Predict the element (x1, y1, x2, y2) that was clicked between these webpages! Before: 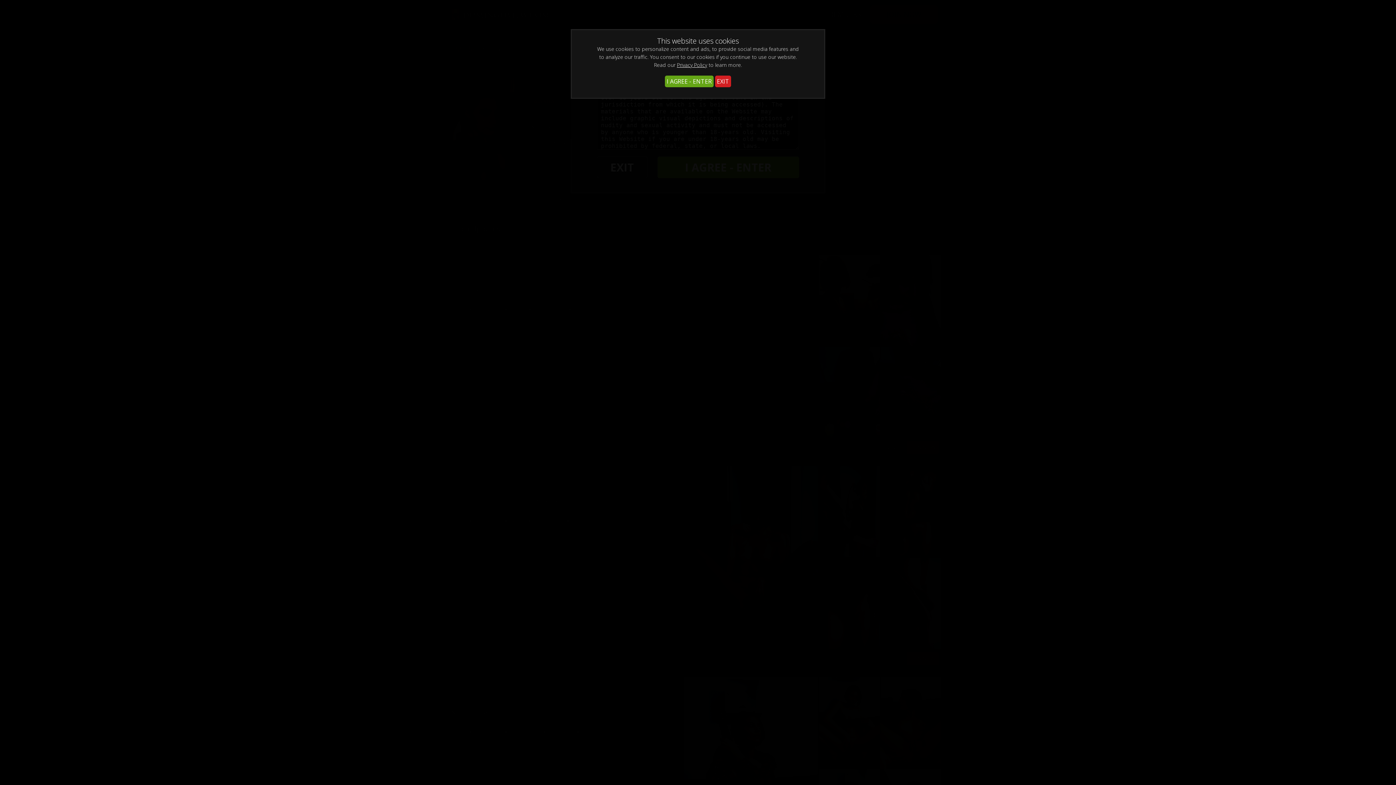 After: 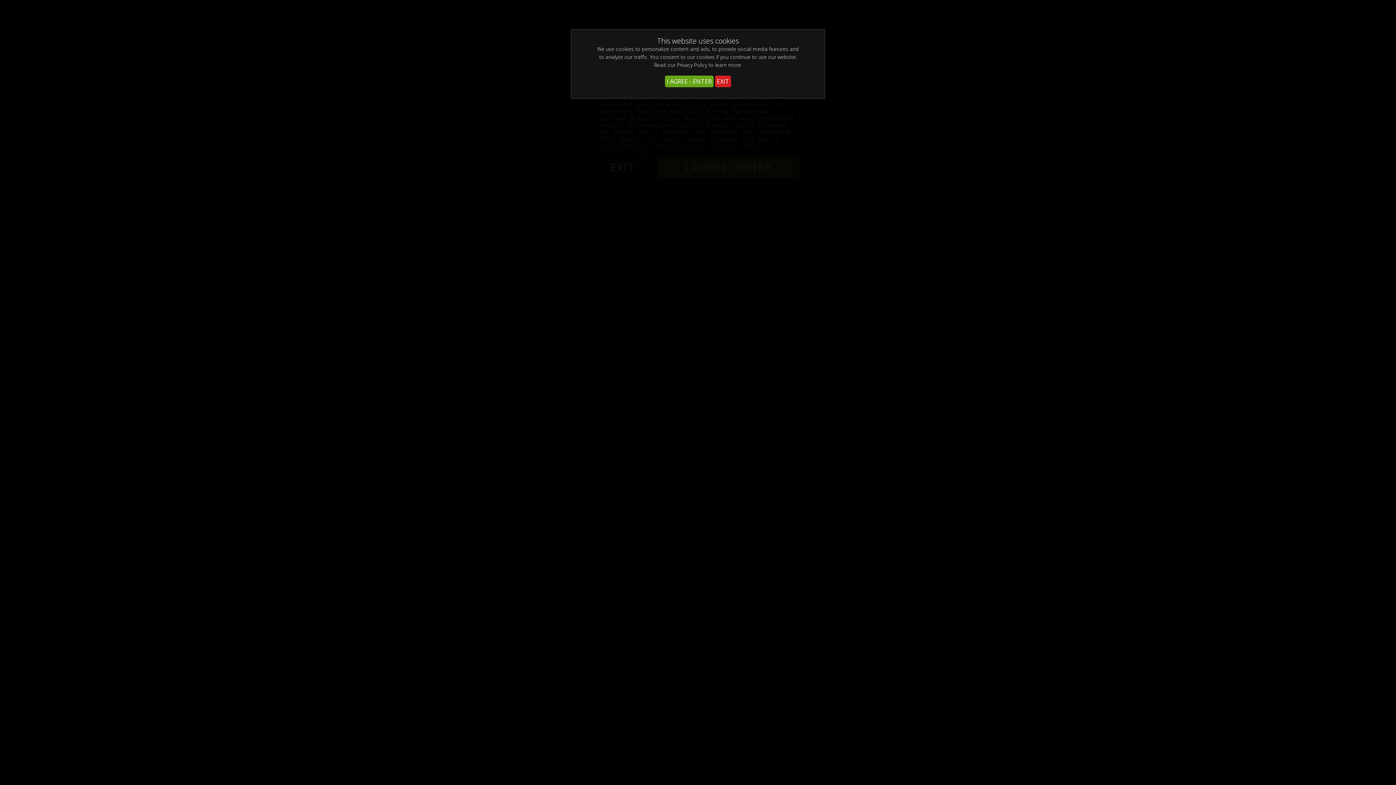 Action: bbox: (677, 61, 707, 68) label: Privacy Policy